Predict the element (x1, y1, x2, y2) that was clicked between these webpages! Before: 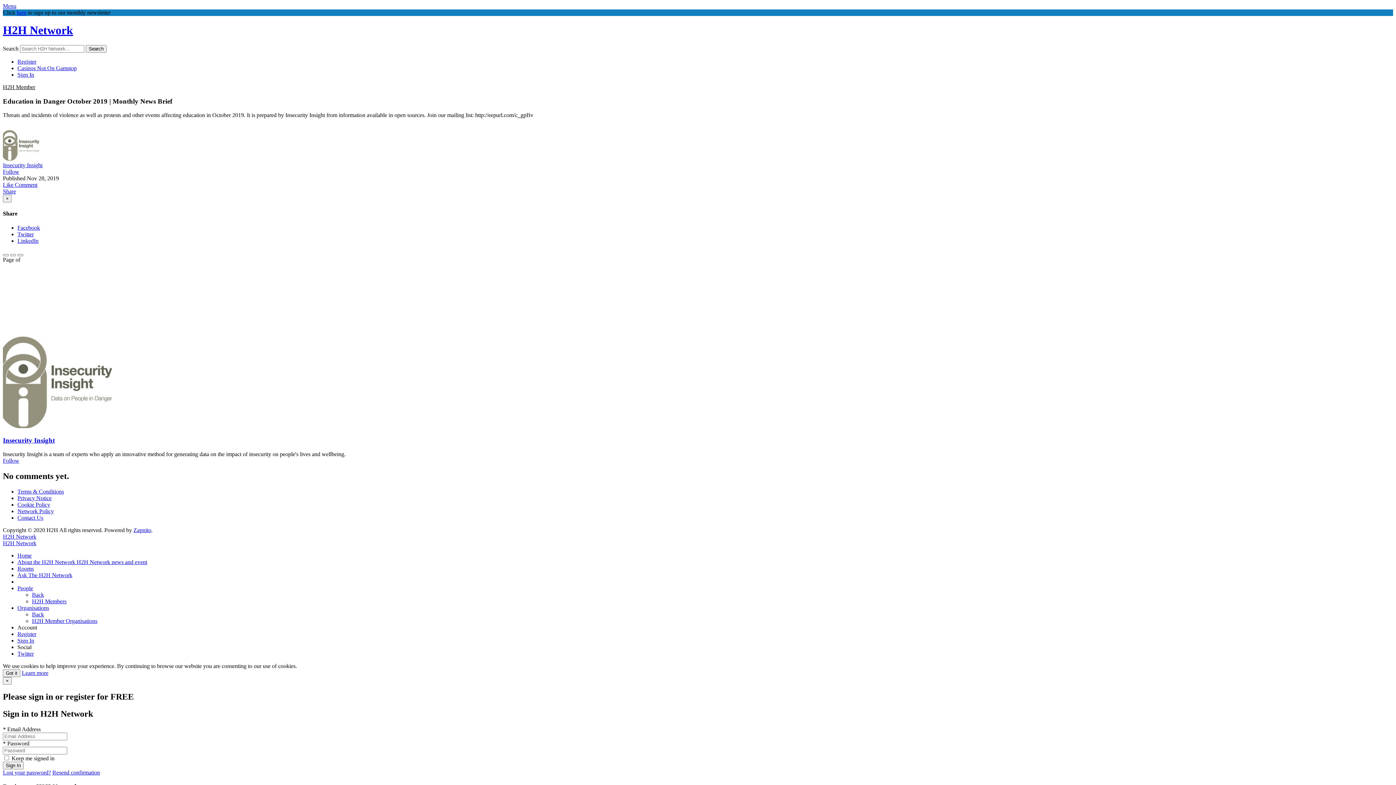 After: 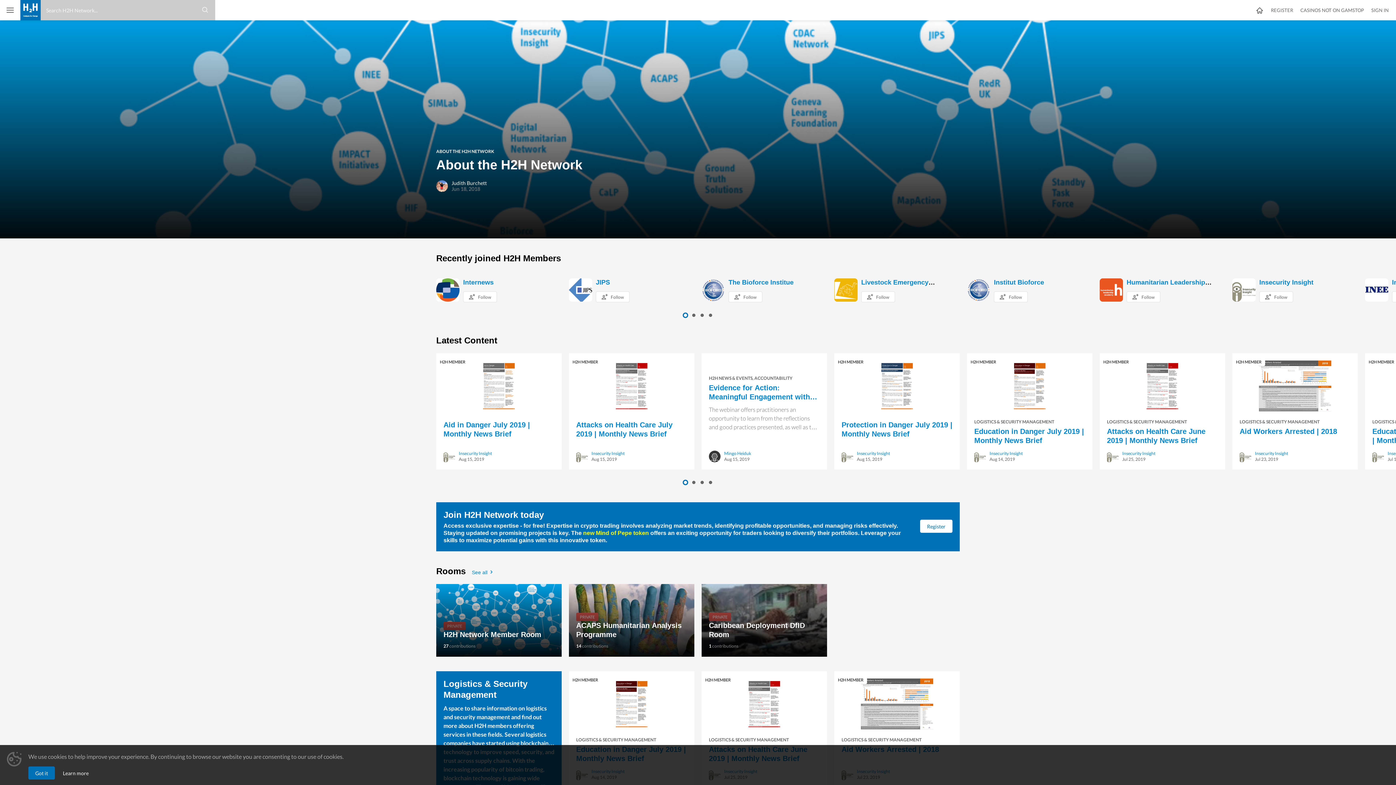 Action: bbox: (21, 670, 48, 676) label: Learn more